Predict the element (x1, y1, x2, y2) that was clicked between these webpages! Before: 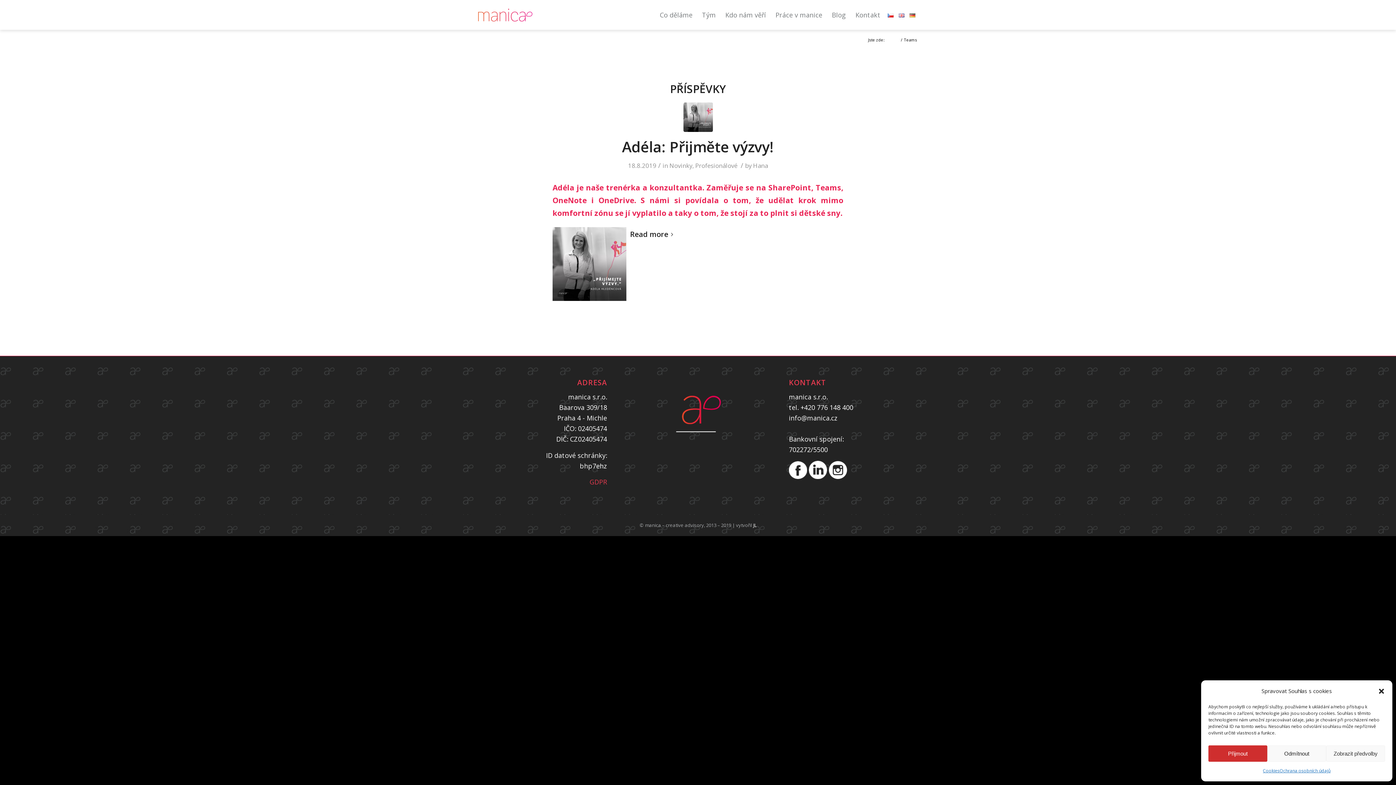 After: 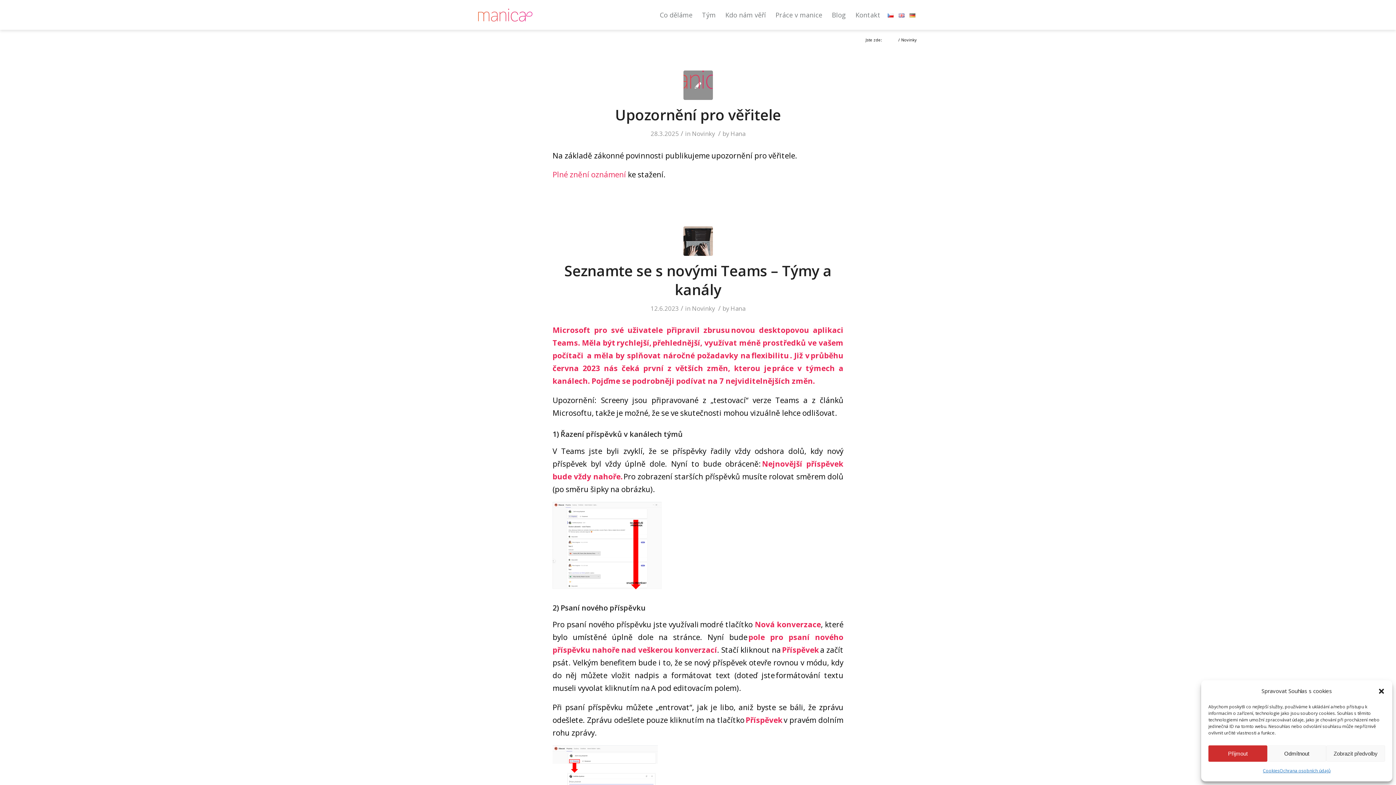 Action: label: Novinky bbox: (669, 161, 692, 169)